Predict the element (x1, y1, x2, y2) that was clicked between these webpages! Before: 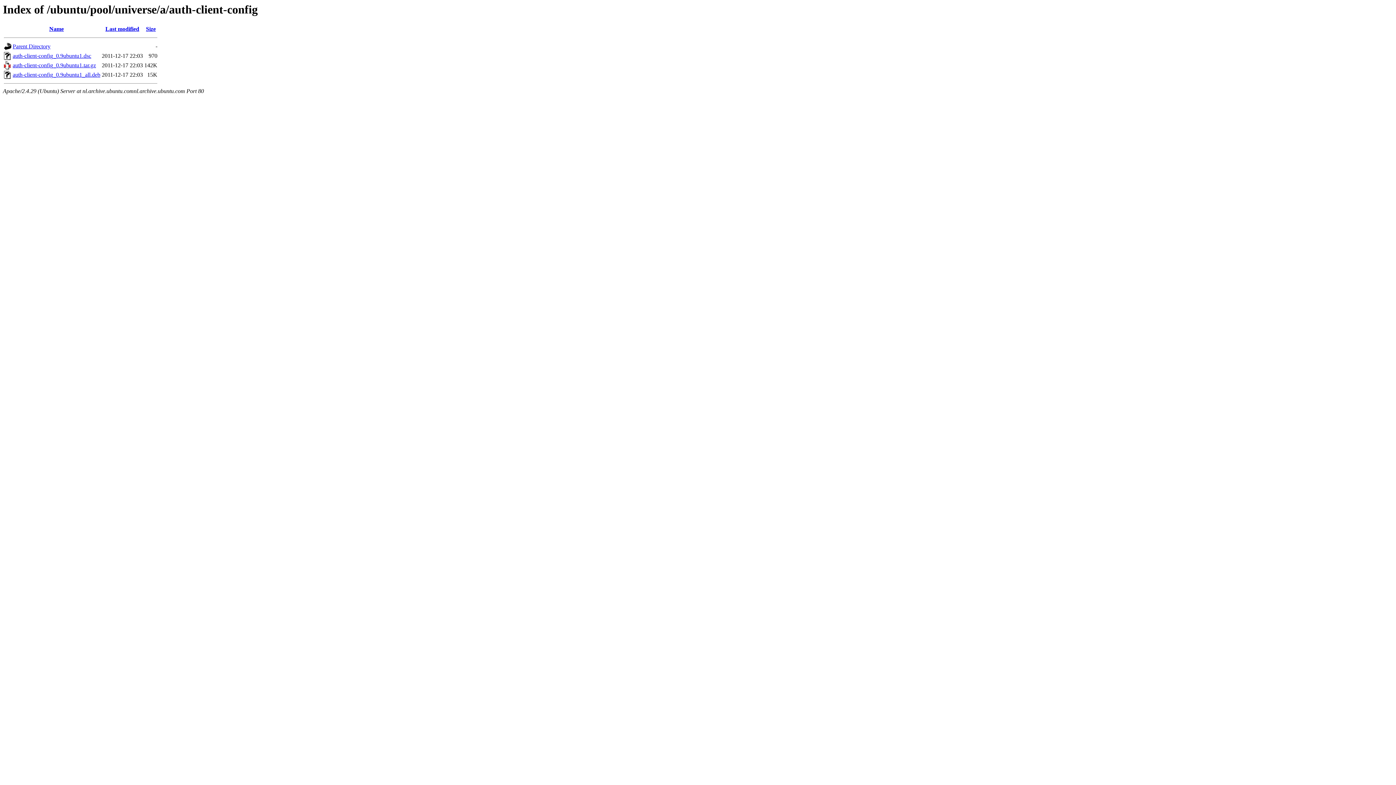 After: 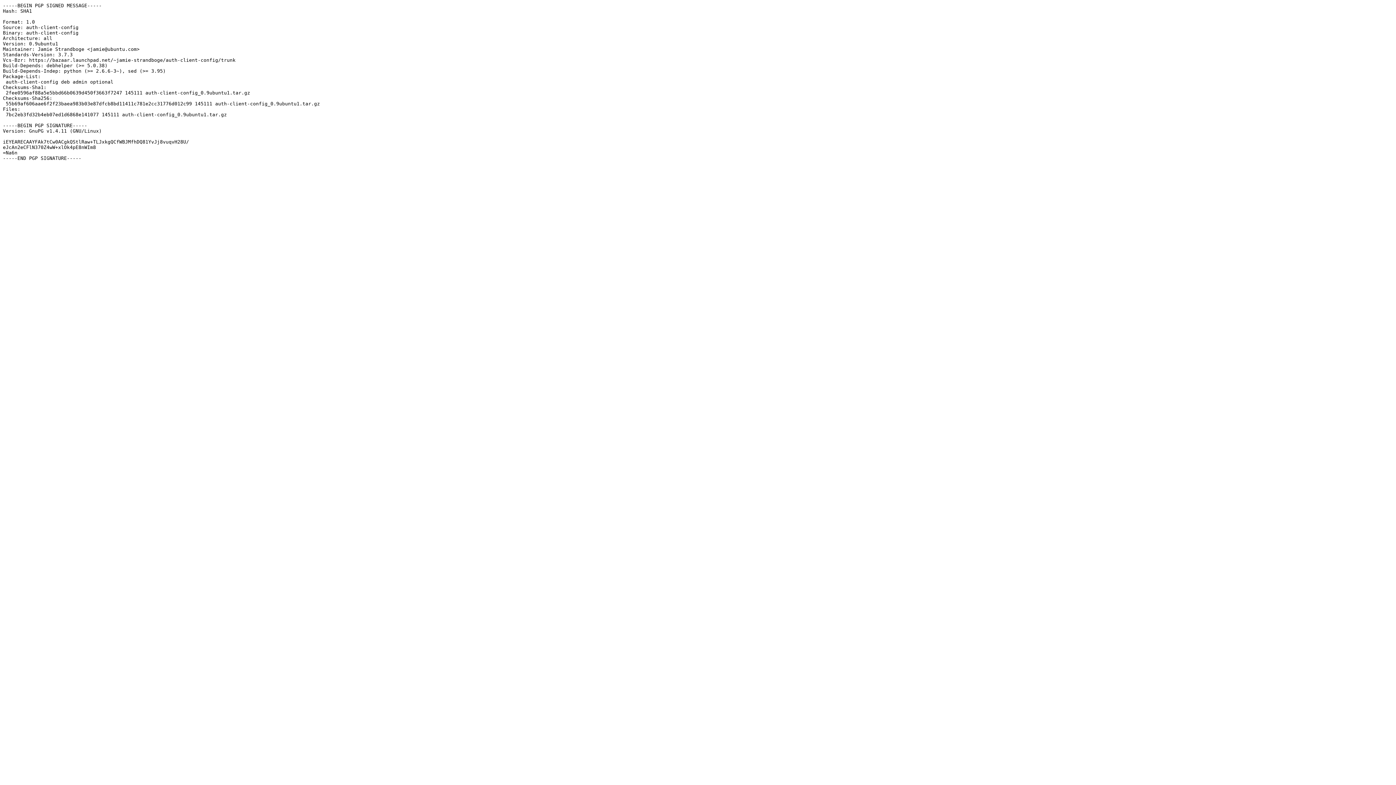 Action: label: auth-client-config_0.9ubuntu1.dsc bbox: (12, 52, 91, 59)